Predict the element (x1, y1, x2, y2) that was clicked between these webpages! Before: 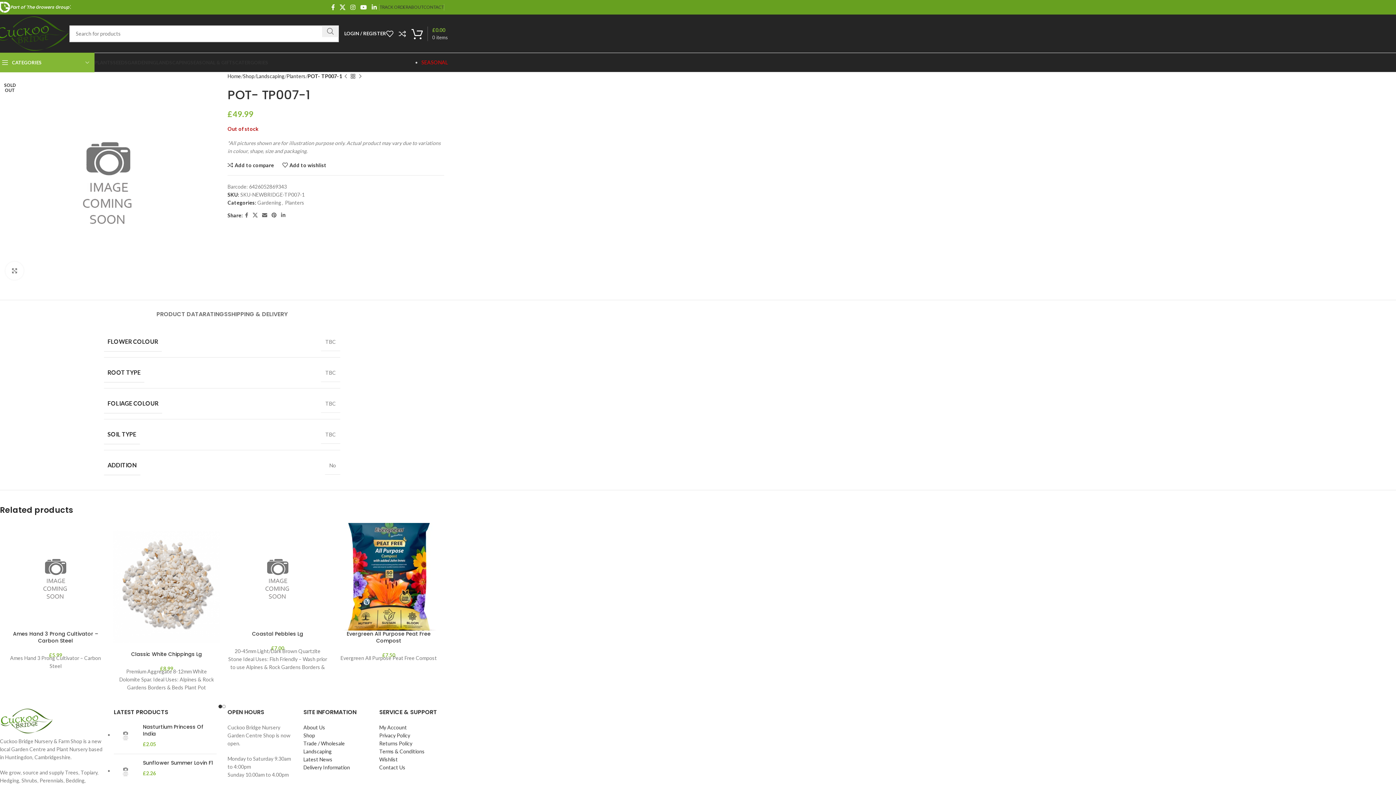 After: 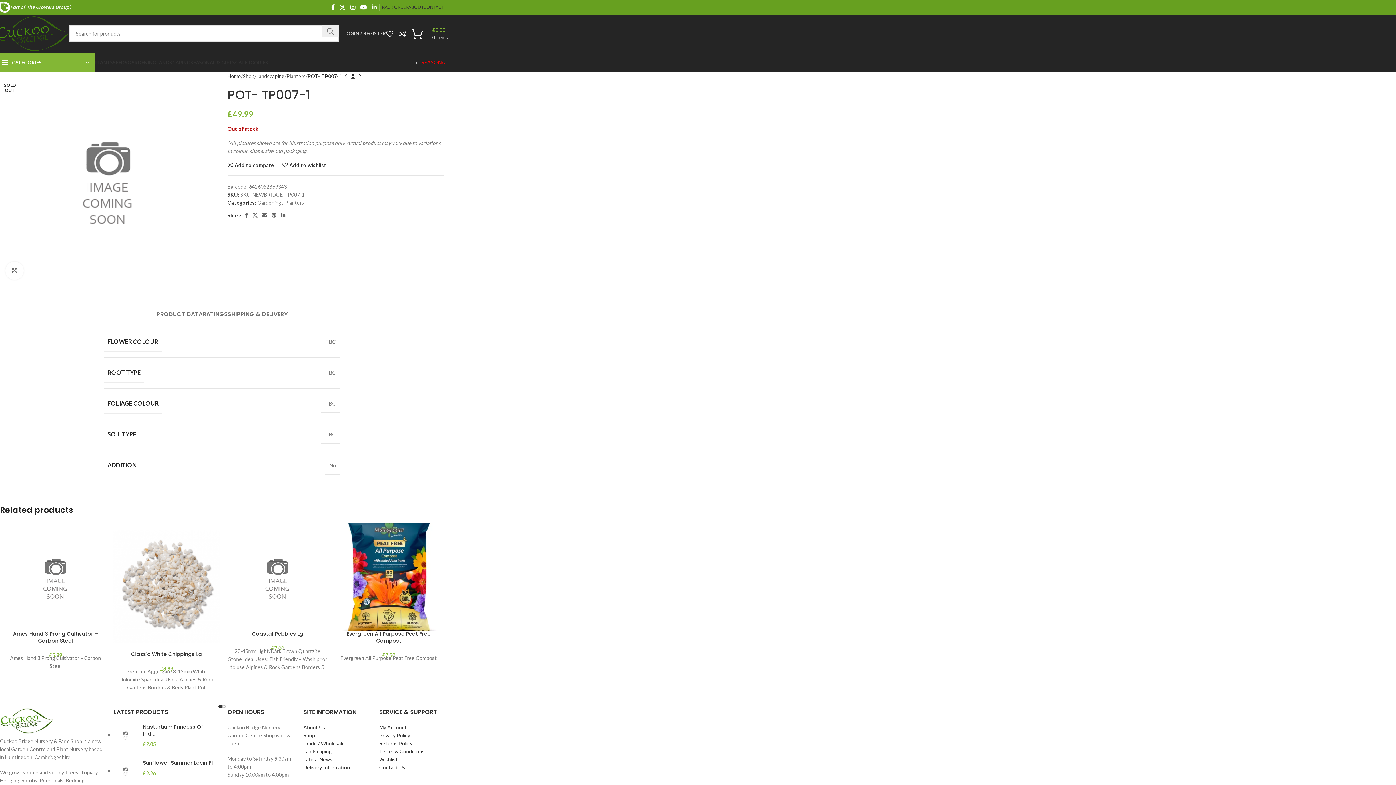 Action: bbox: (344, 26, 386, 40) label: LOGIN / REGISTER